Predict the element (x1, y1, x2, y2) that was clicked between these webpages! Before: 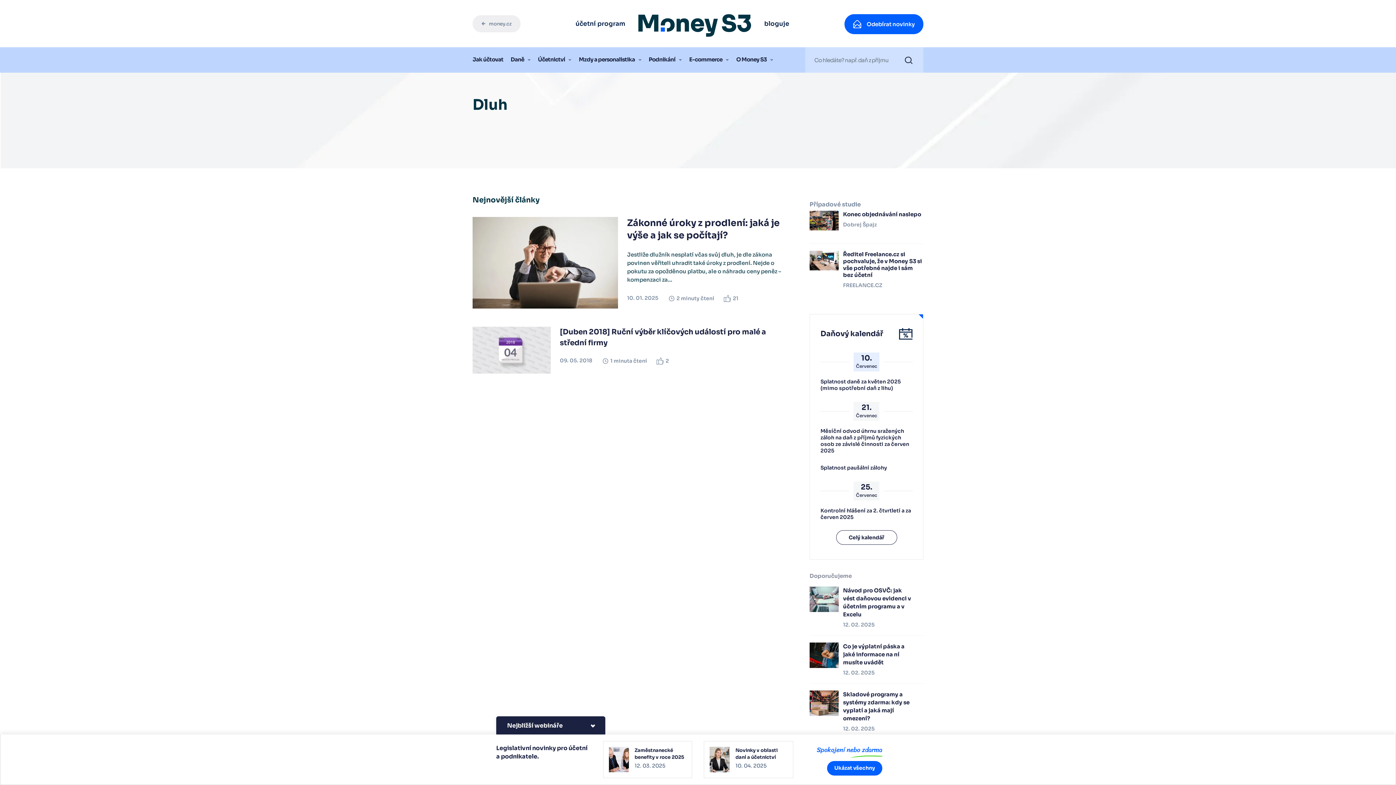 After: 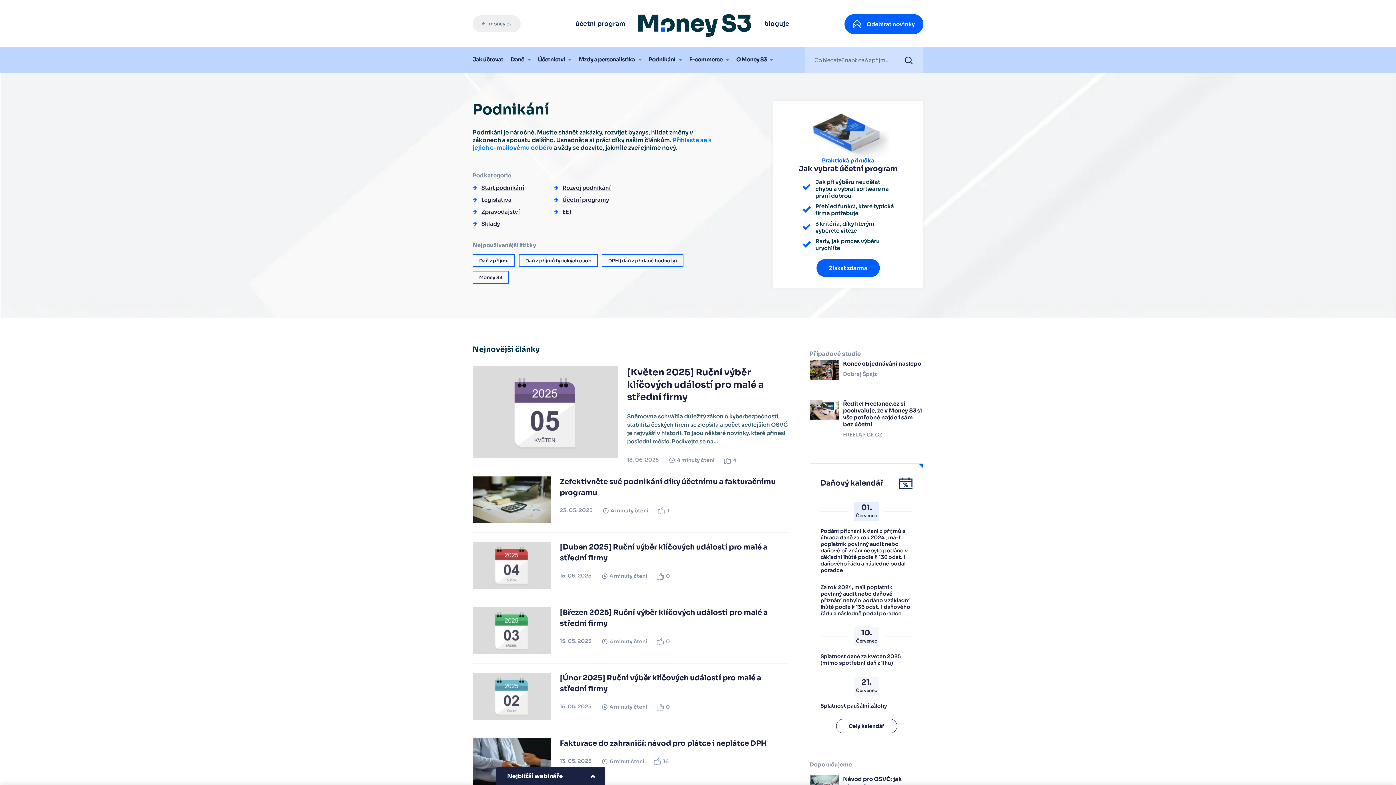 Action: bbox: (648, 47, 682, 72) label: Podnikání